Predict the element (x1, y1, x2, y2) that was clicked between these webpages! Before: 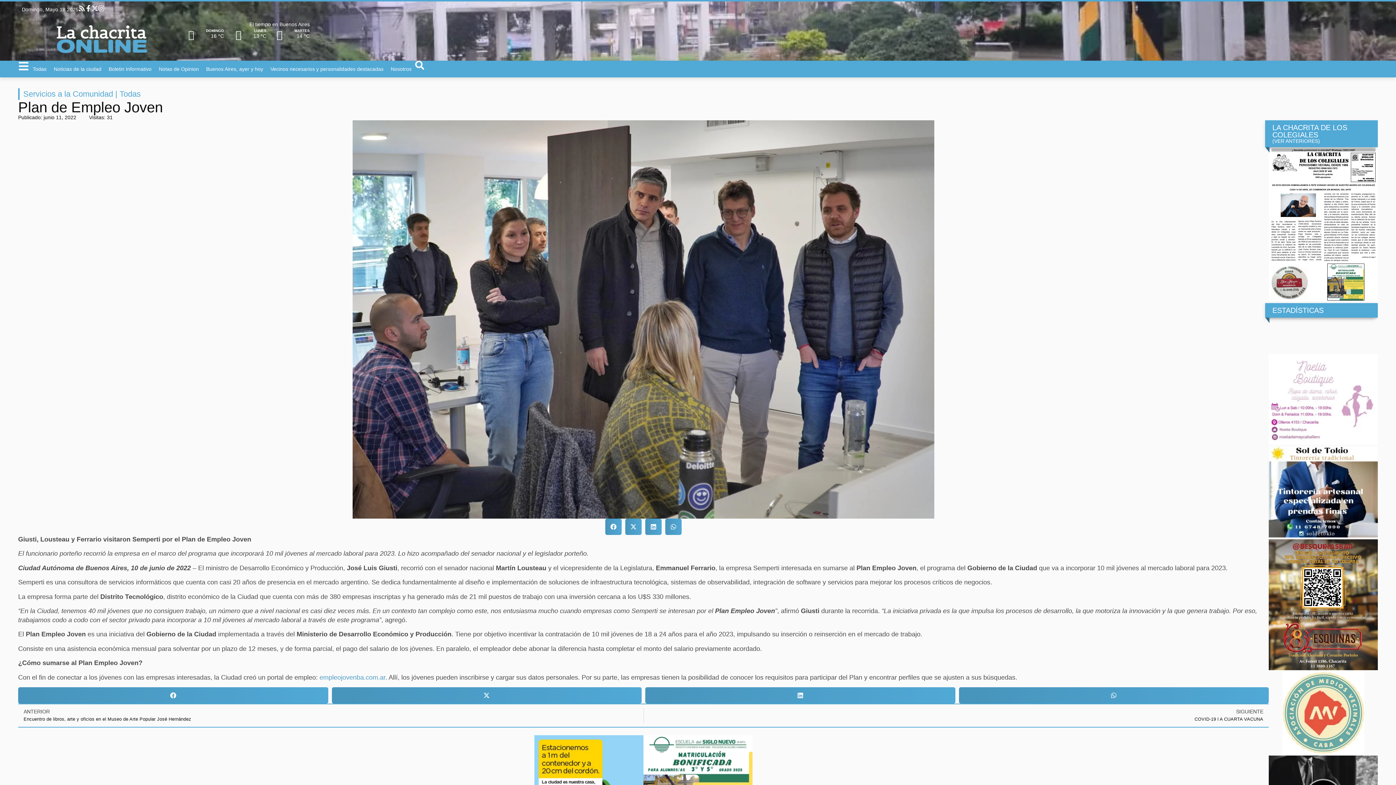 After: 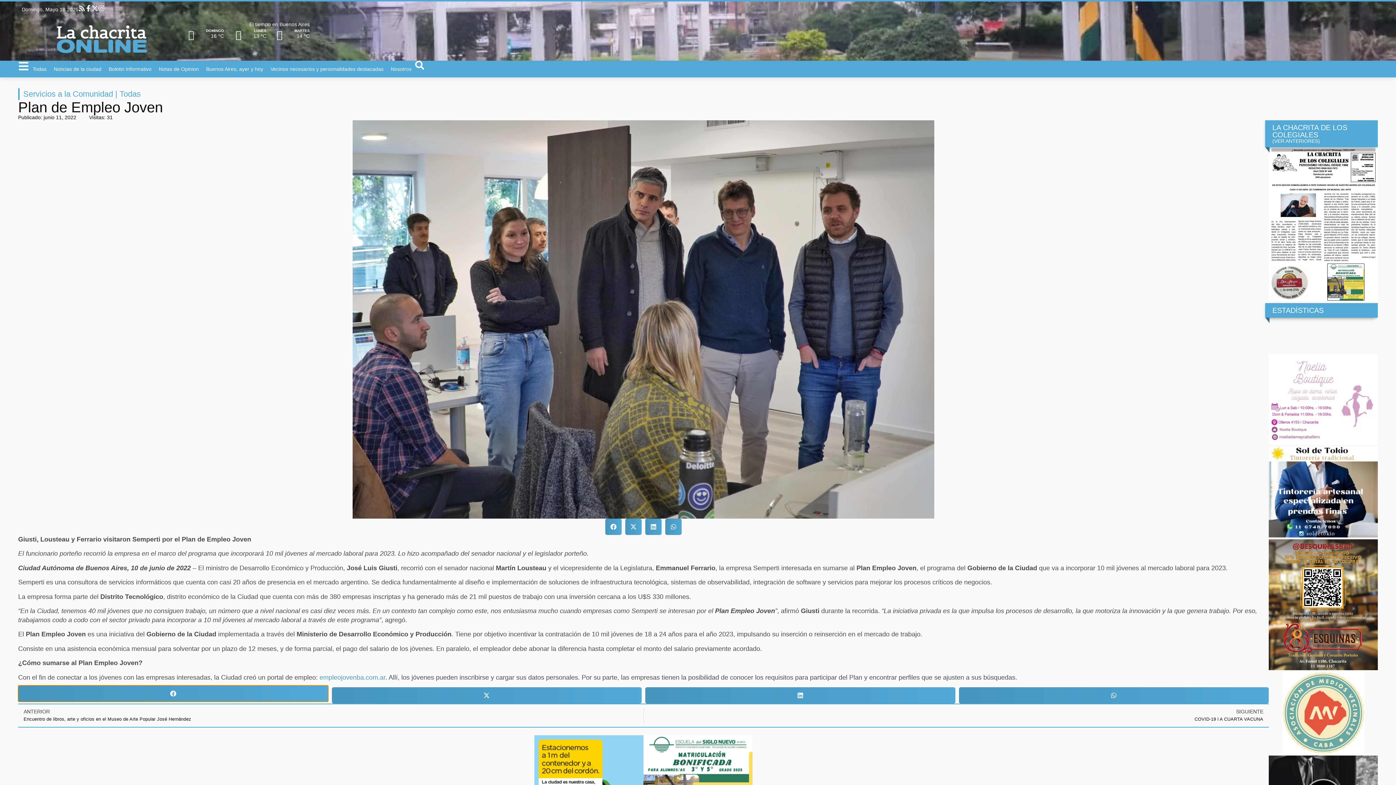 Action: bbox: (18, 687, 328, 703) label: Share on facebook